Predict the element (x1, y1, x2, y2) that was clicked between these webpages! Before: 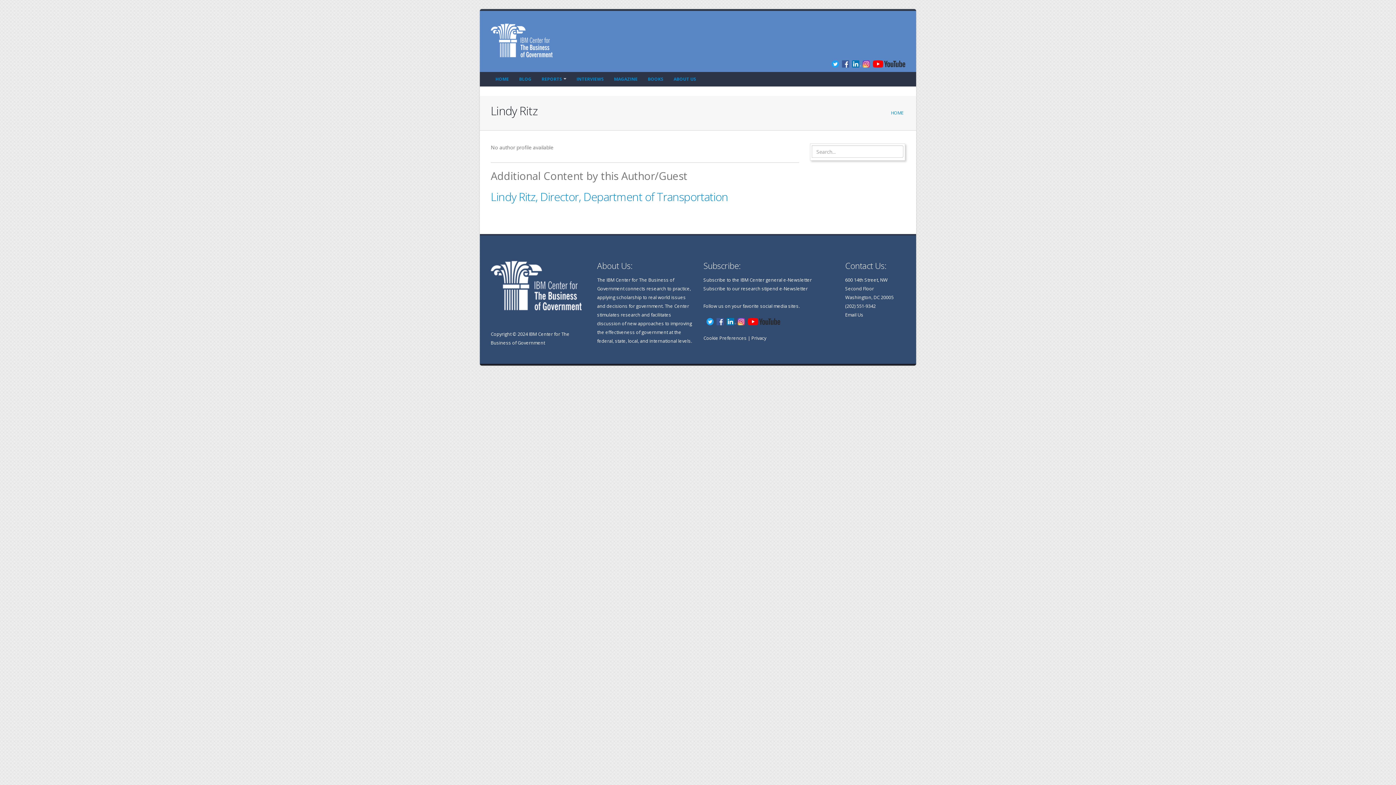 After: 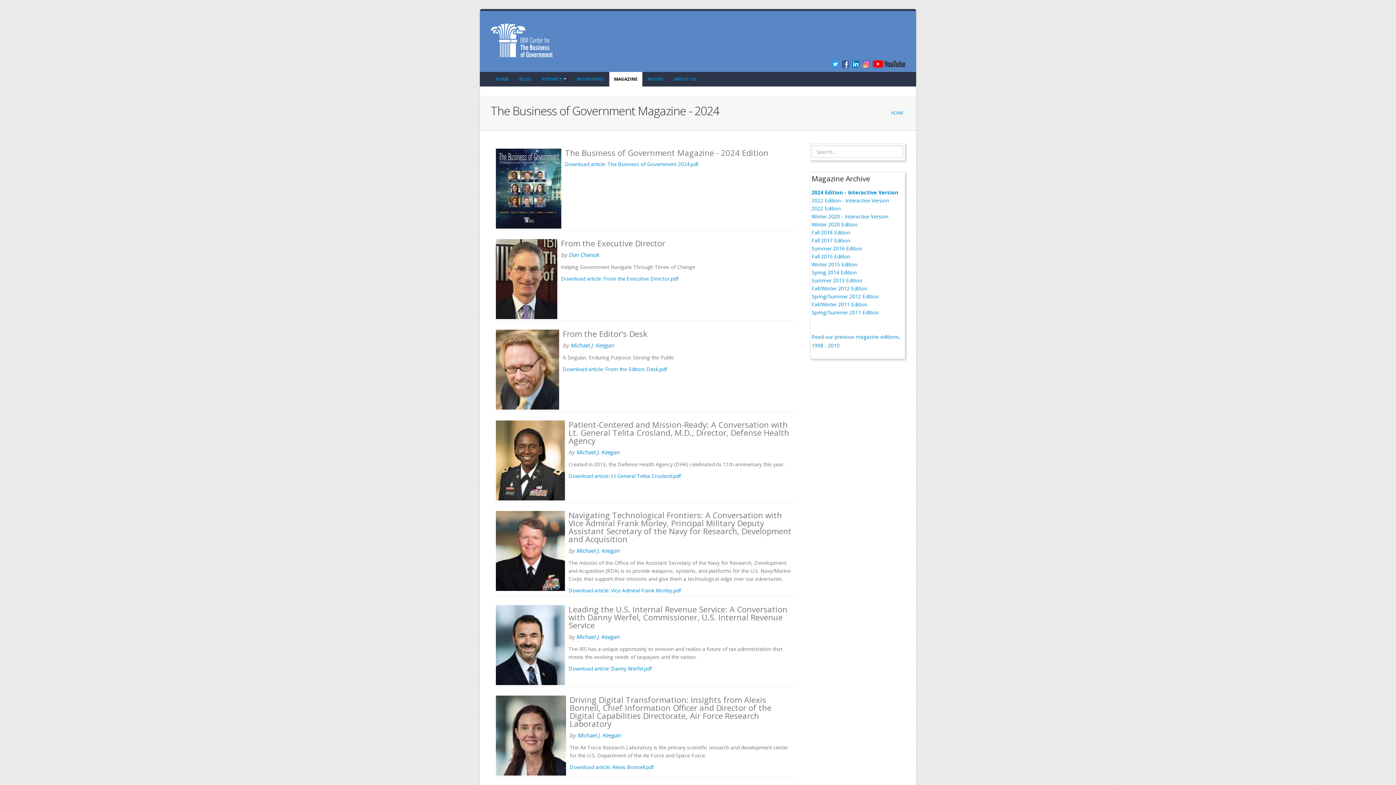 Action: label: MAGAZINE bbox: (609, 72, 642, 86)